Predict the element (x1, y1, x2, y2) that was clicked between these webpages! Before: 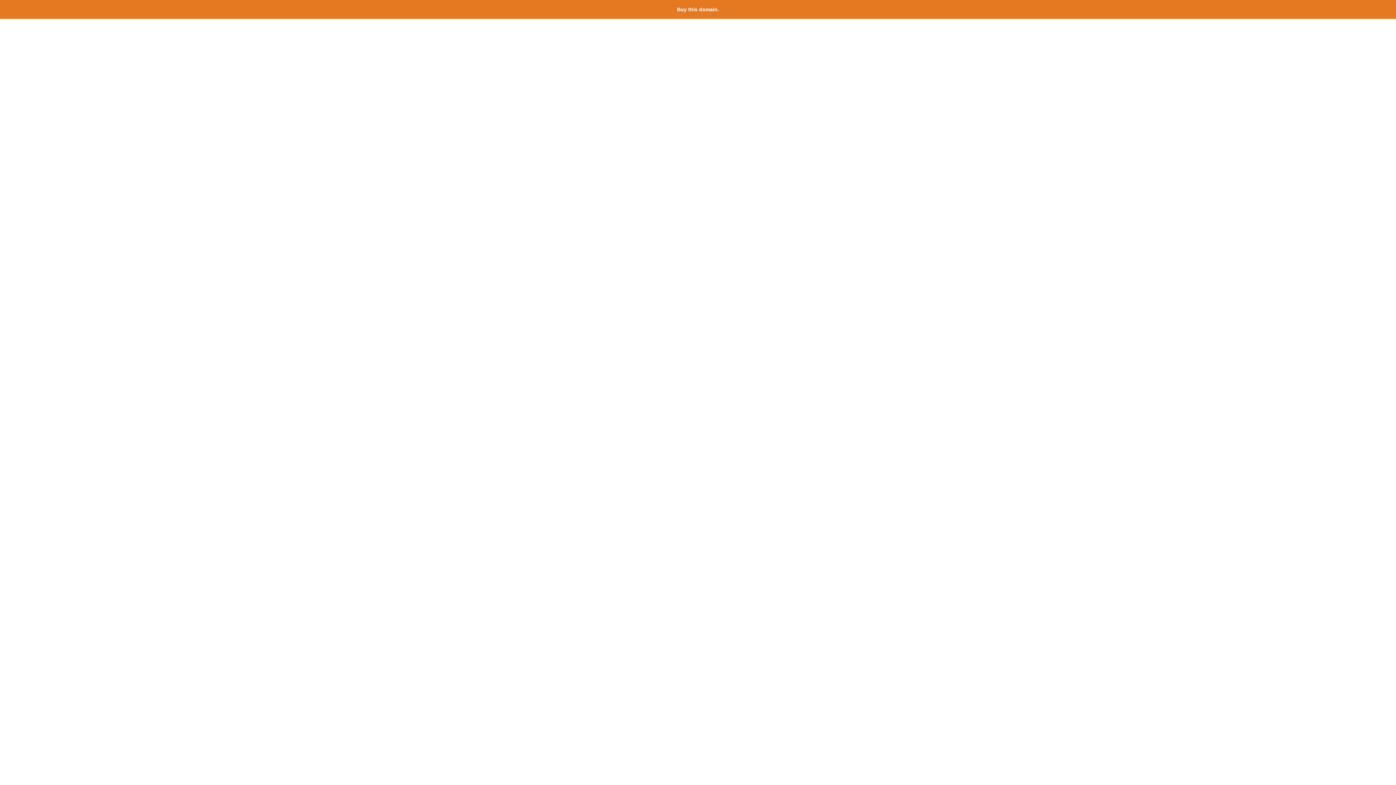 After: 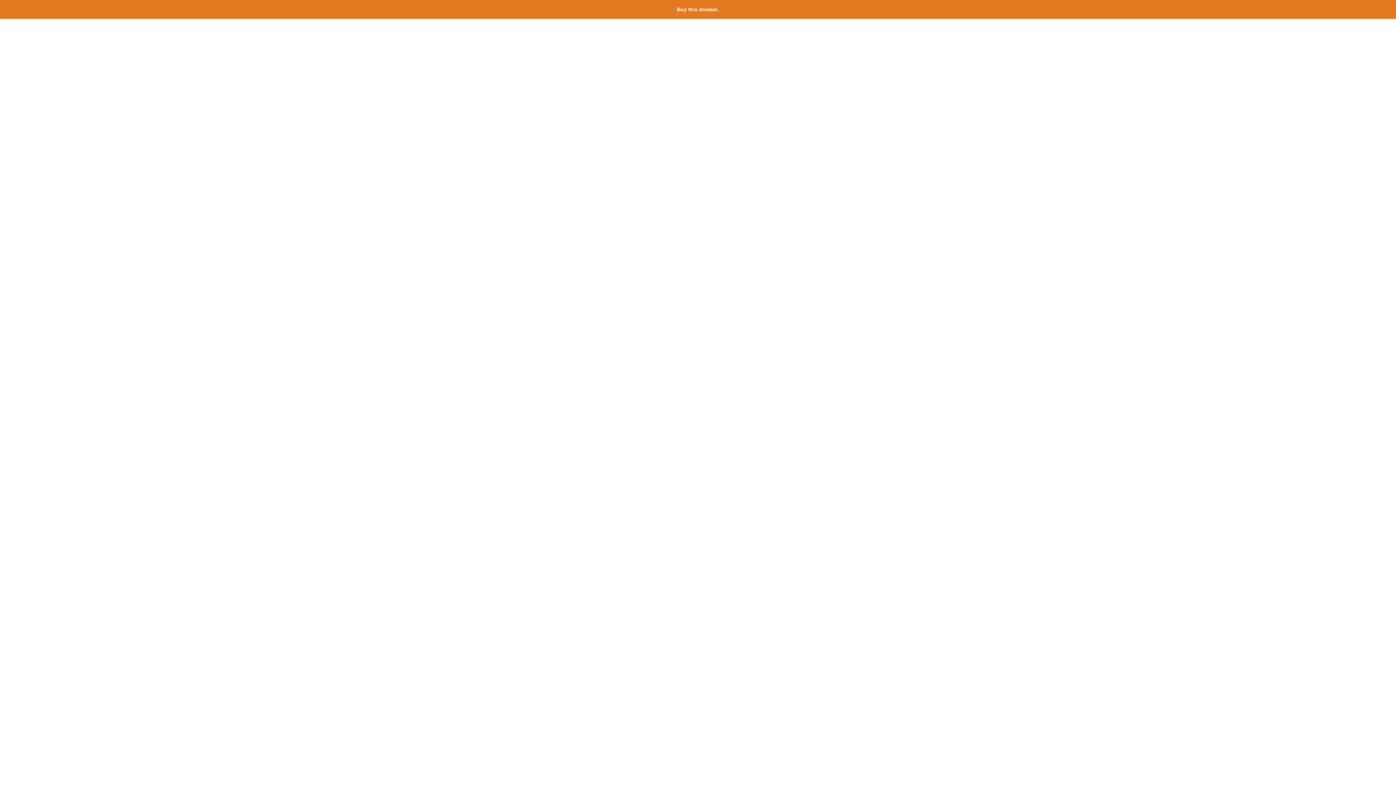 Action: bbox: (677, 6, 719, 12) label: Buy this domain.